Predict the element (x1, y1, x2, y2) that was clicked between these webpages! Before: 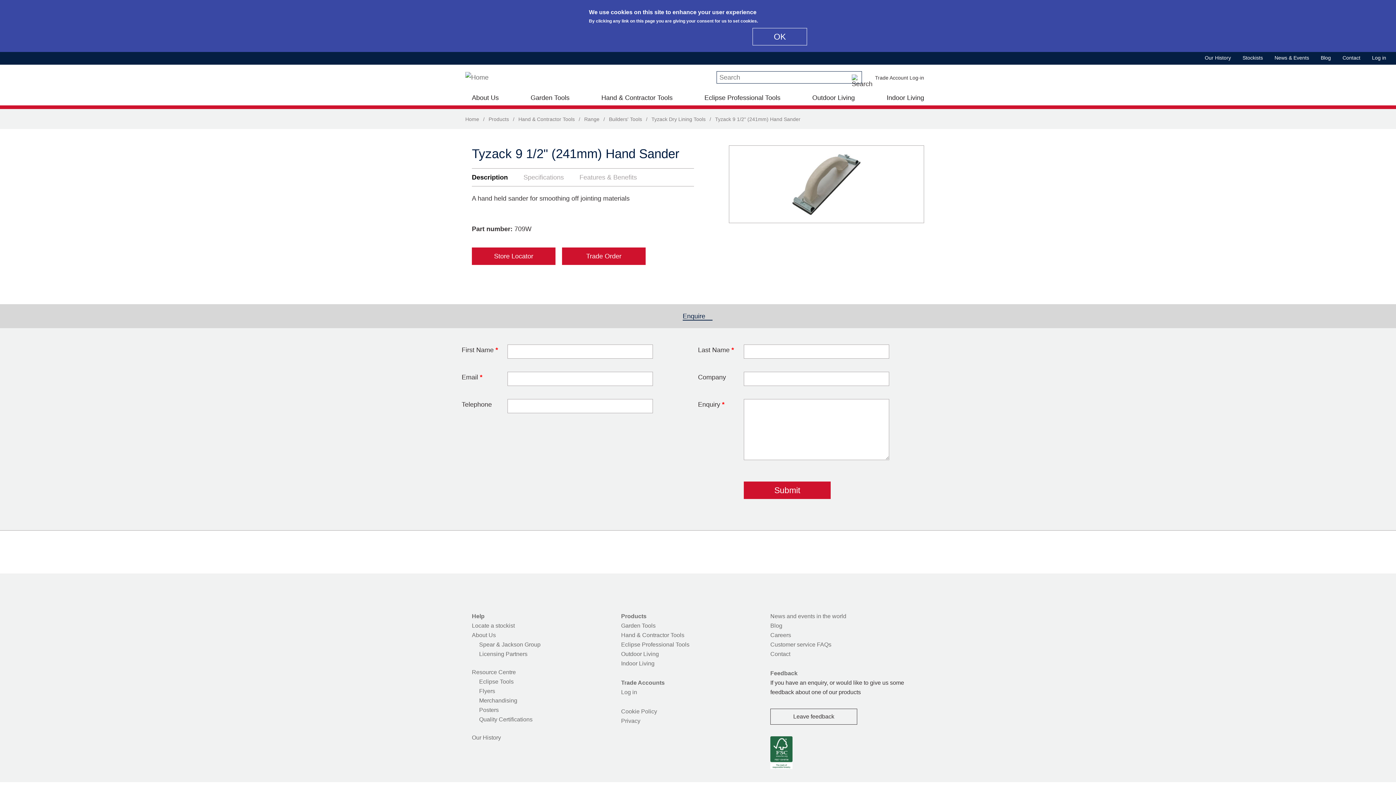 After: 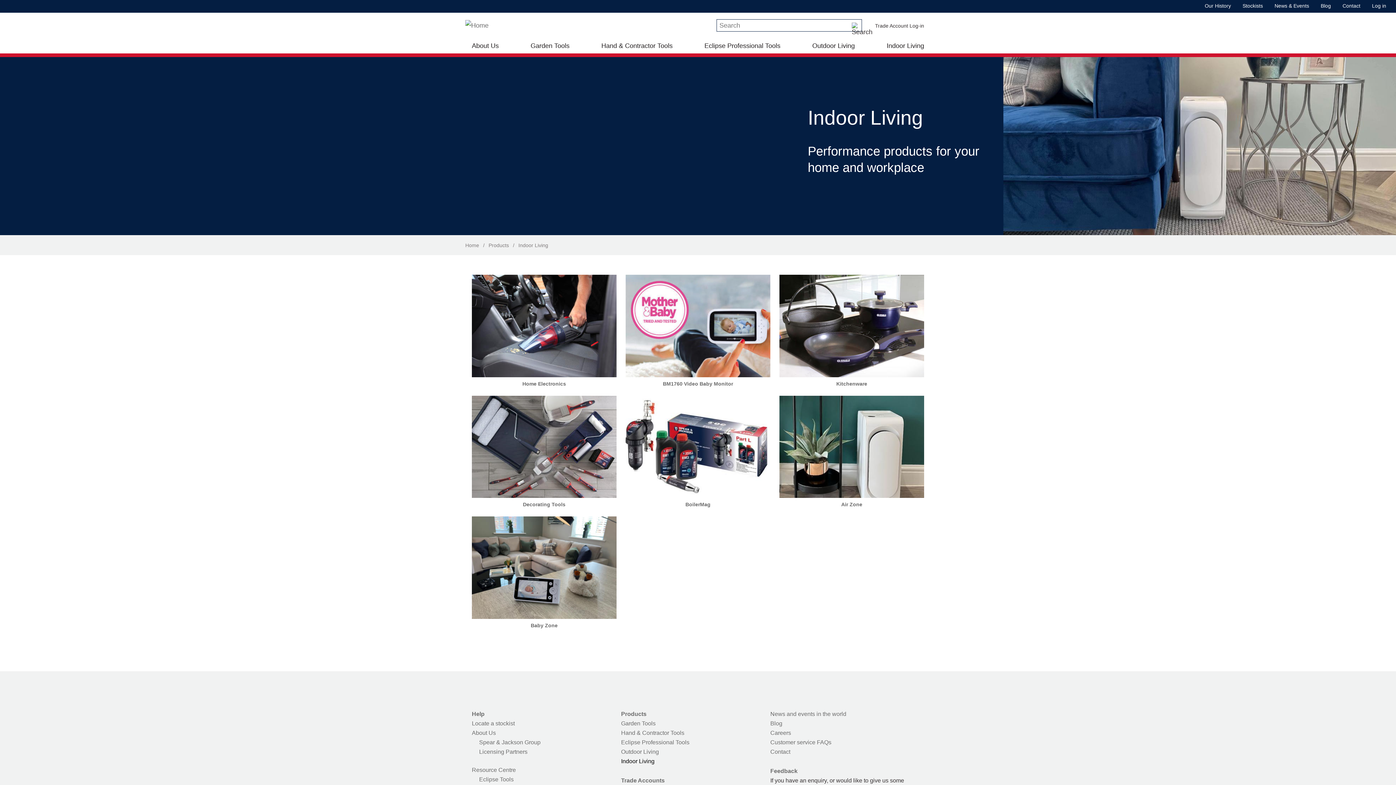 Action: label: Indoor Living bbox: (886, 90, 924, 105)